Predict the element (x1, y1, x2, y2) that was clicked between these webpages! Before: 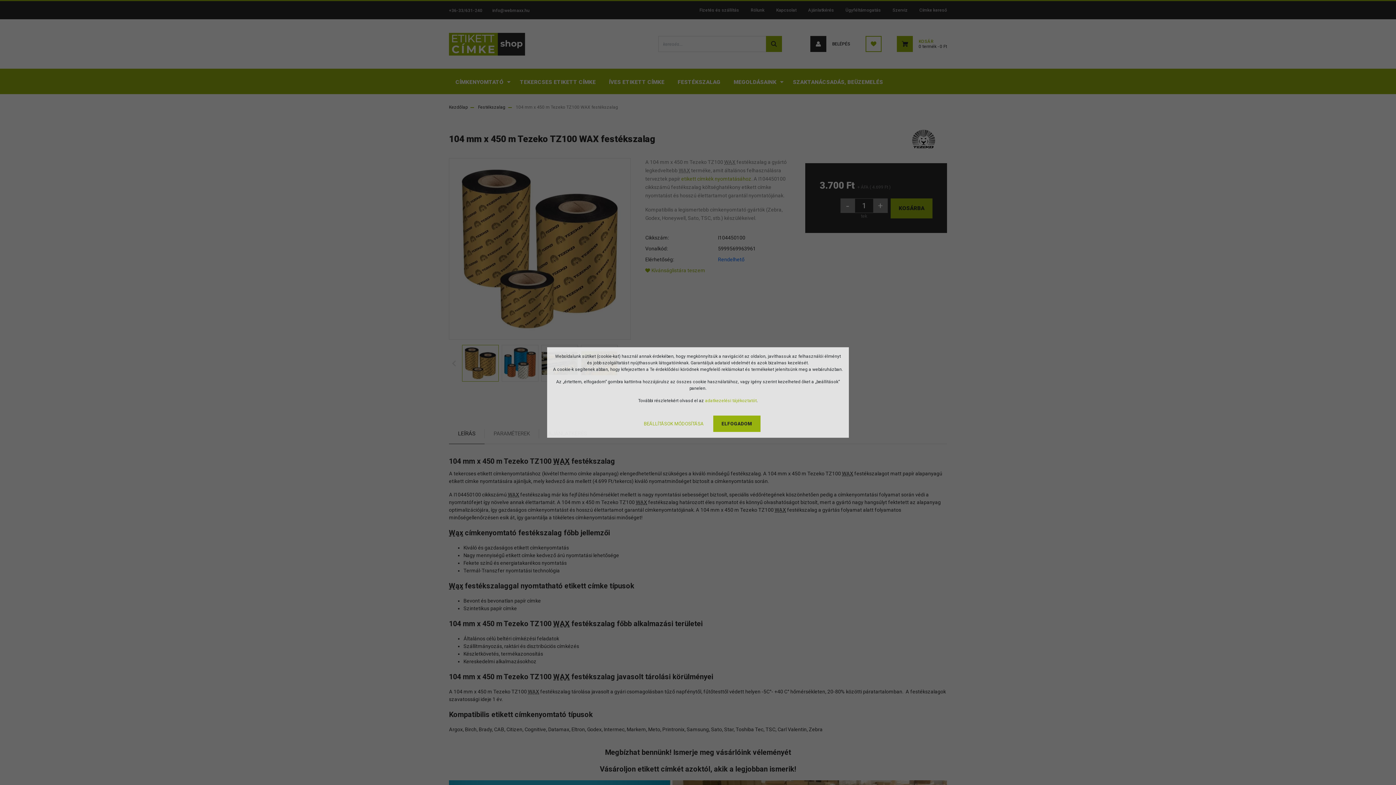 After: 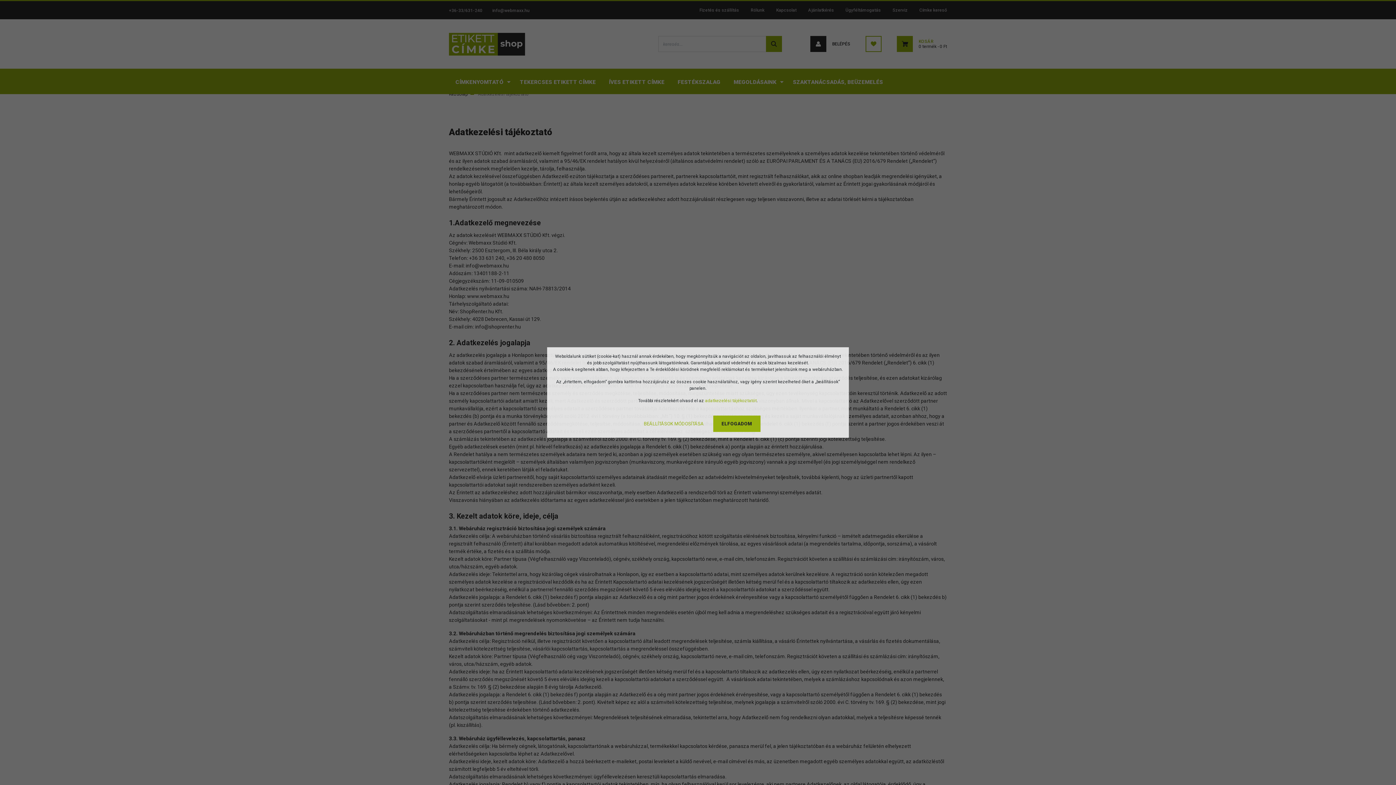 Action: bbox: (705, 398, 756, 403) label: adatkezelési tájékoztatót